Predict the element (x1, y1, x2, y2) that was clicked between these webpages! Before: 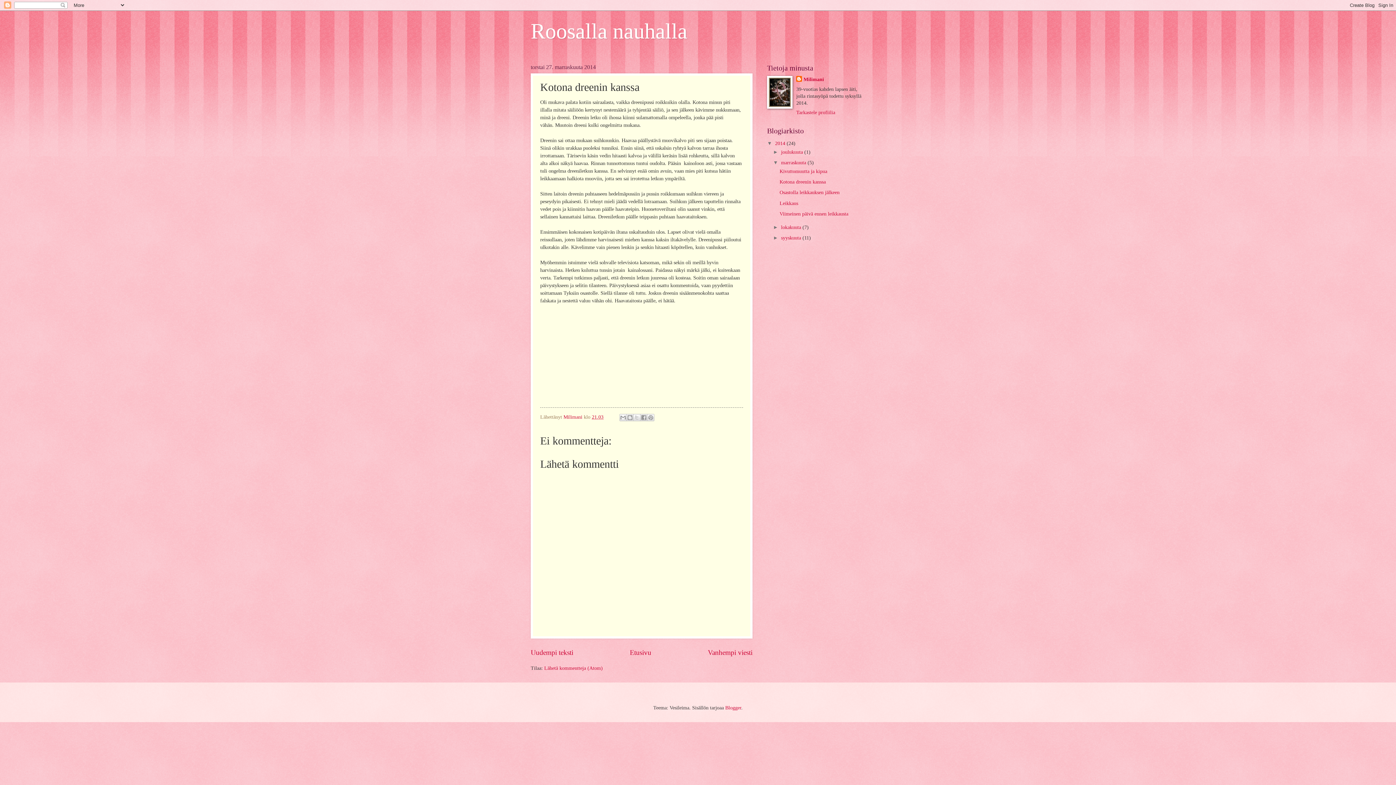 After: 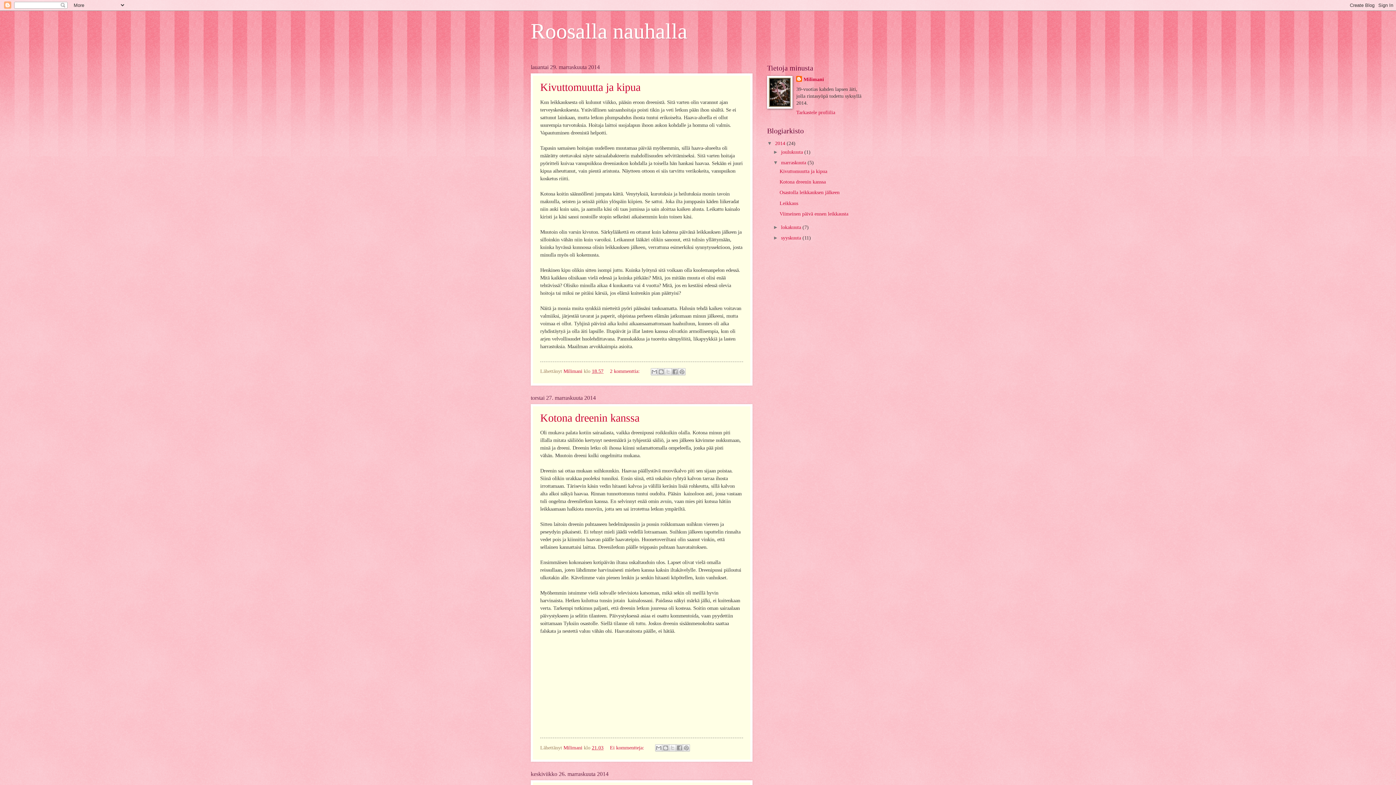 Action: bbox: (781, 159, 807, 165) label: marraskuuta 